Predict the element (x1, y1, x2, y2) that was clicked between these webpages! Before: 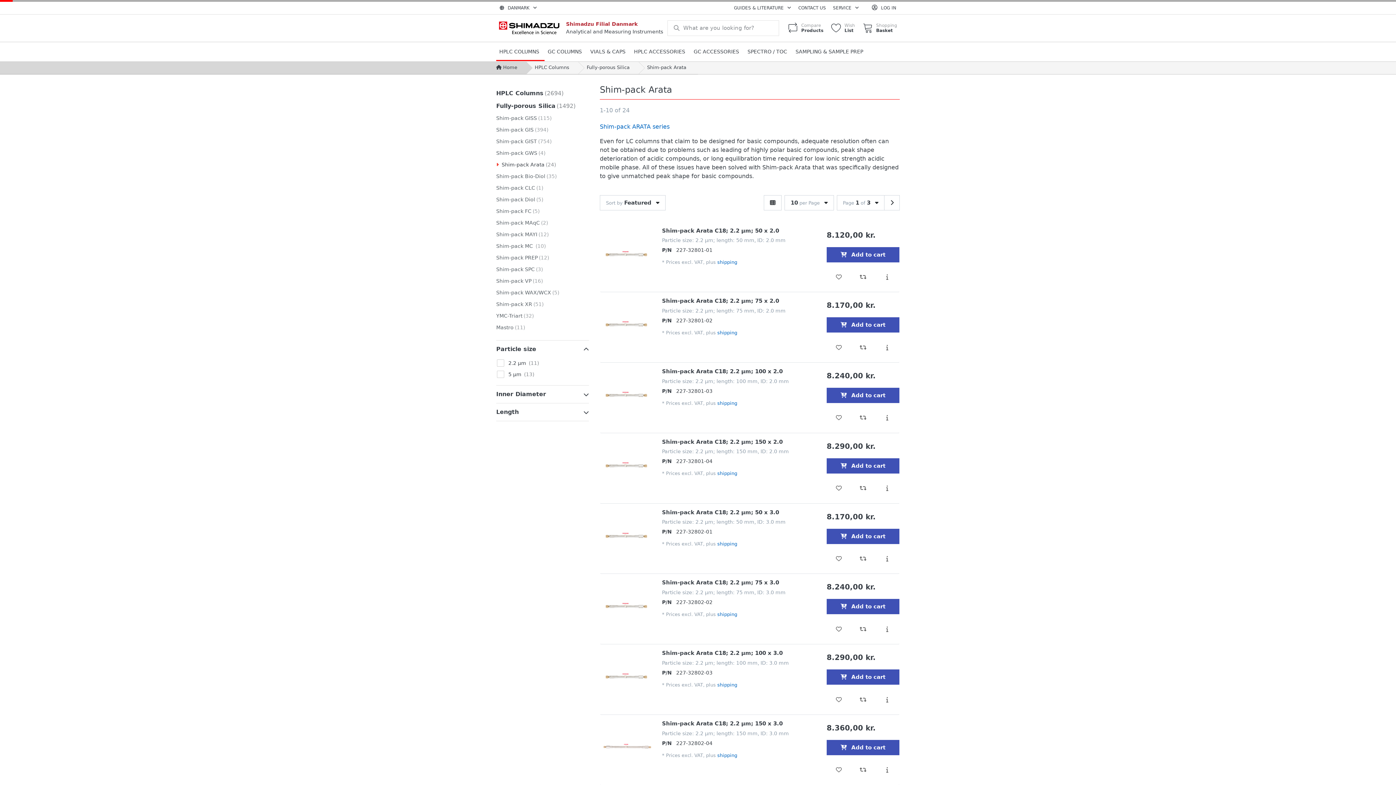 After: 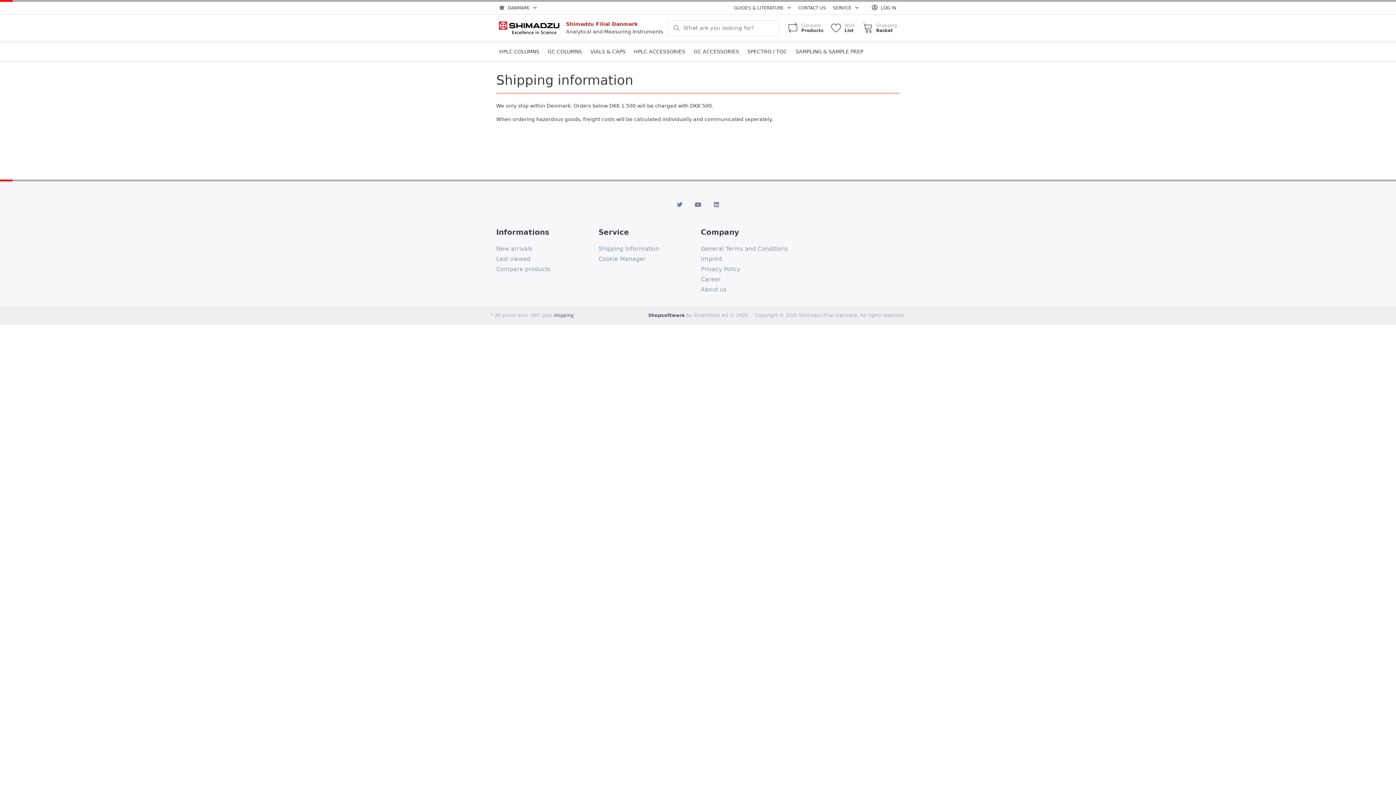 Action: label: shipping bbox: (717, 330, 737, 335)